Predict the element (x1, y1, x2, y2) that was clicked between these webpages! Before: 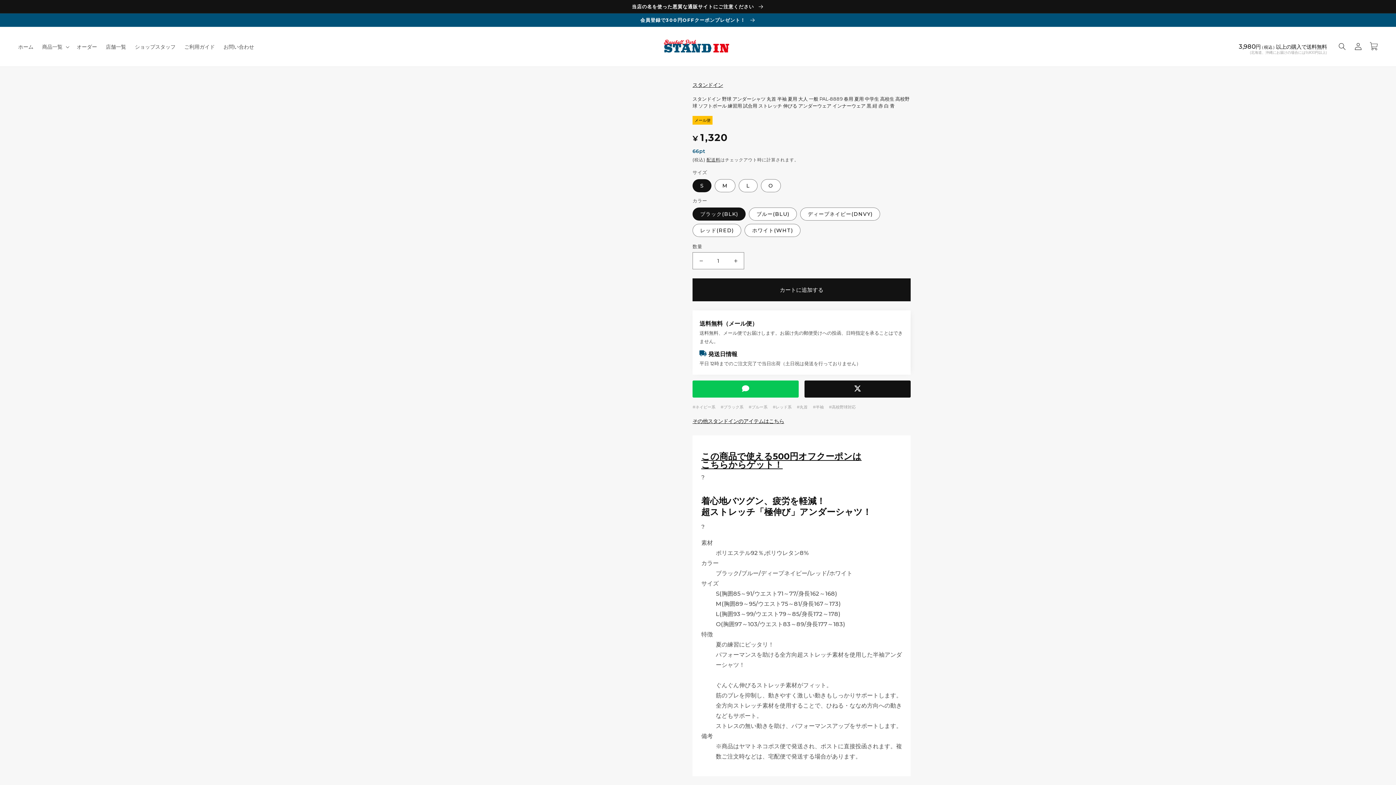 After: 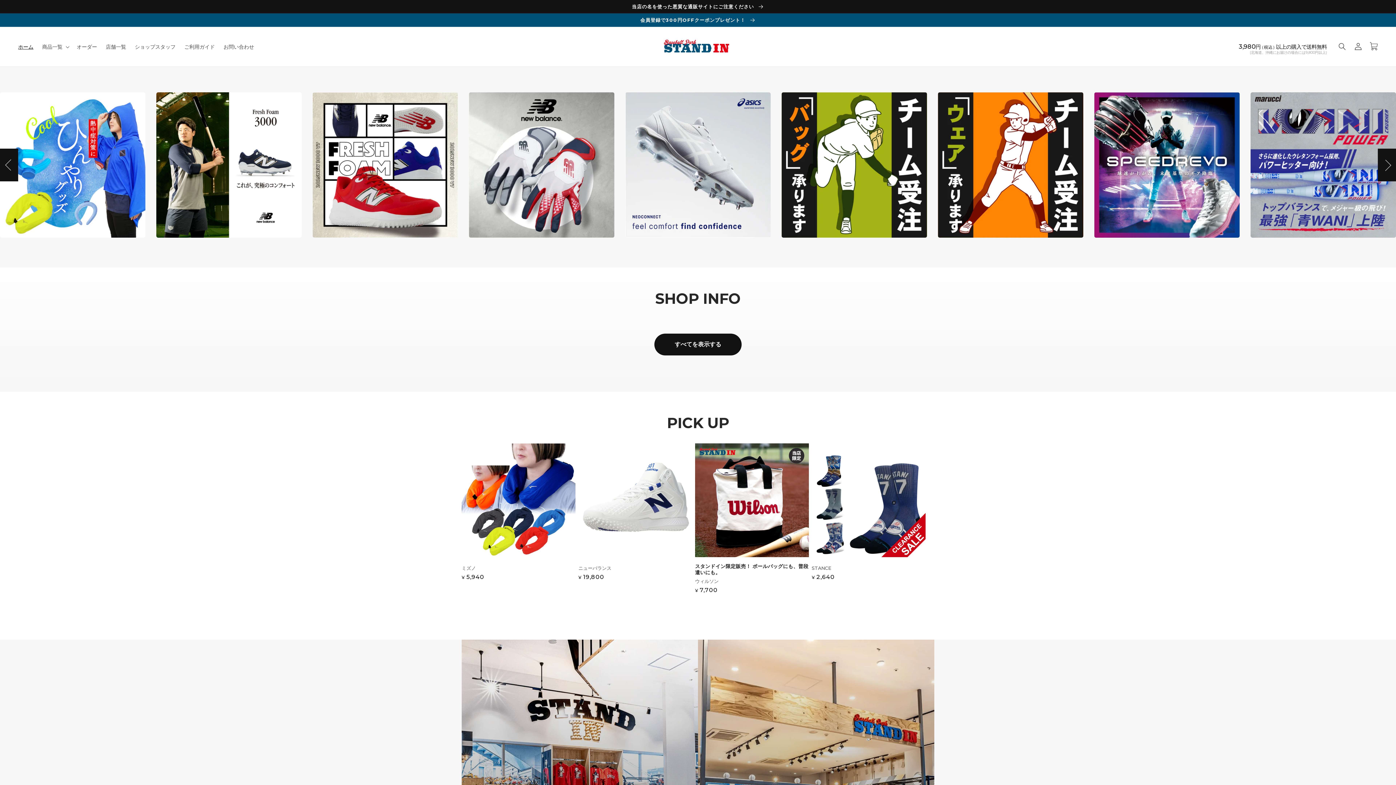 Action: bbox: (13, 39, 37, 54) label: ホーム